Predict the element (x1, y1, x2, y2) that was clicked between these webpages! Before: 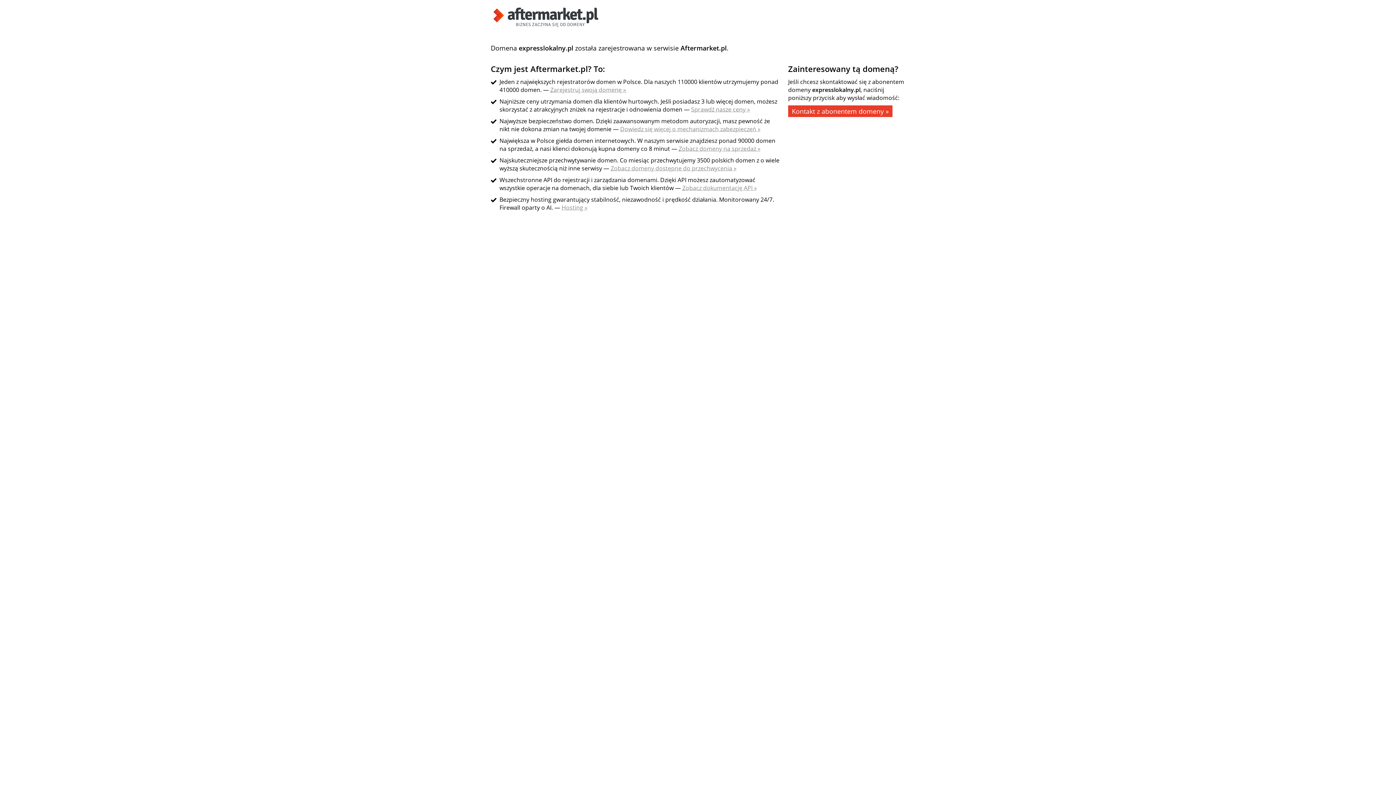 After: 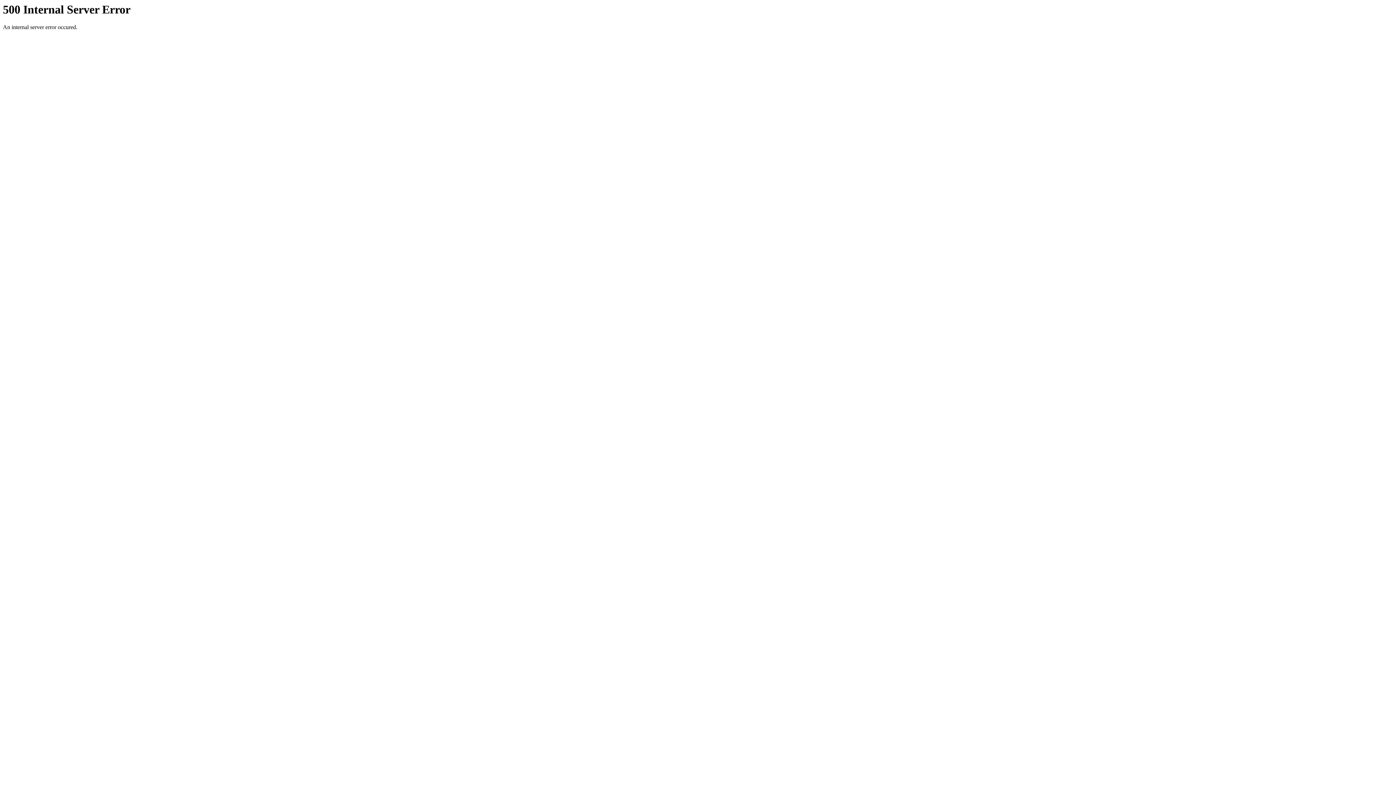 Action: label: Zobacz dokumentację API » bbox: (682, 184, 757, 192)